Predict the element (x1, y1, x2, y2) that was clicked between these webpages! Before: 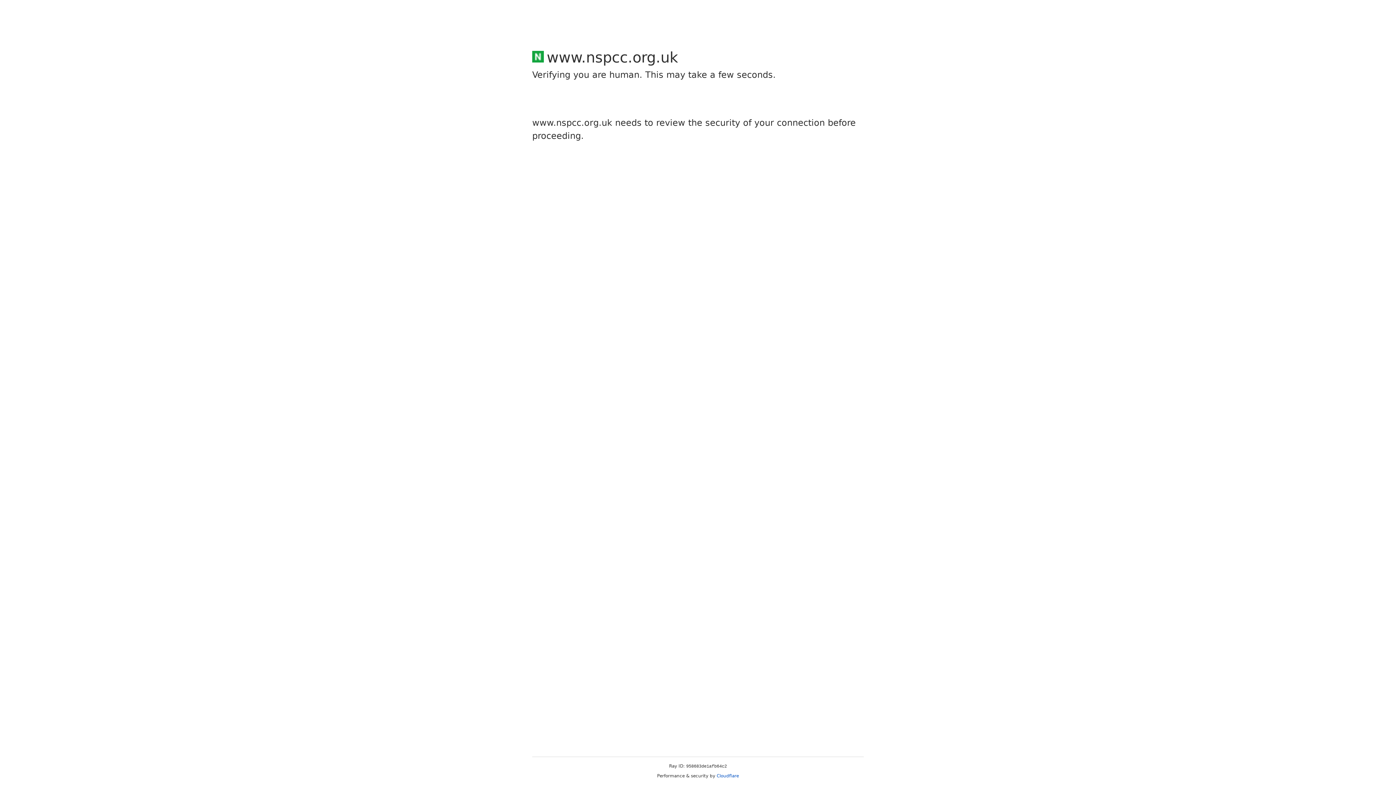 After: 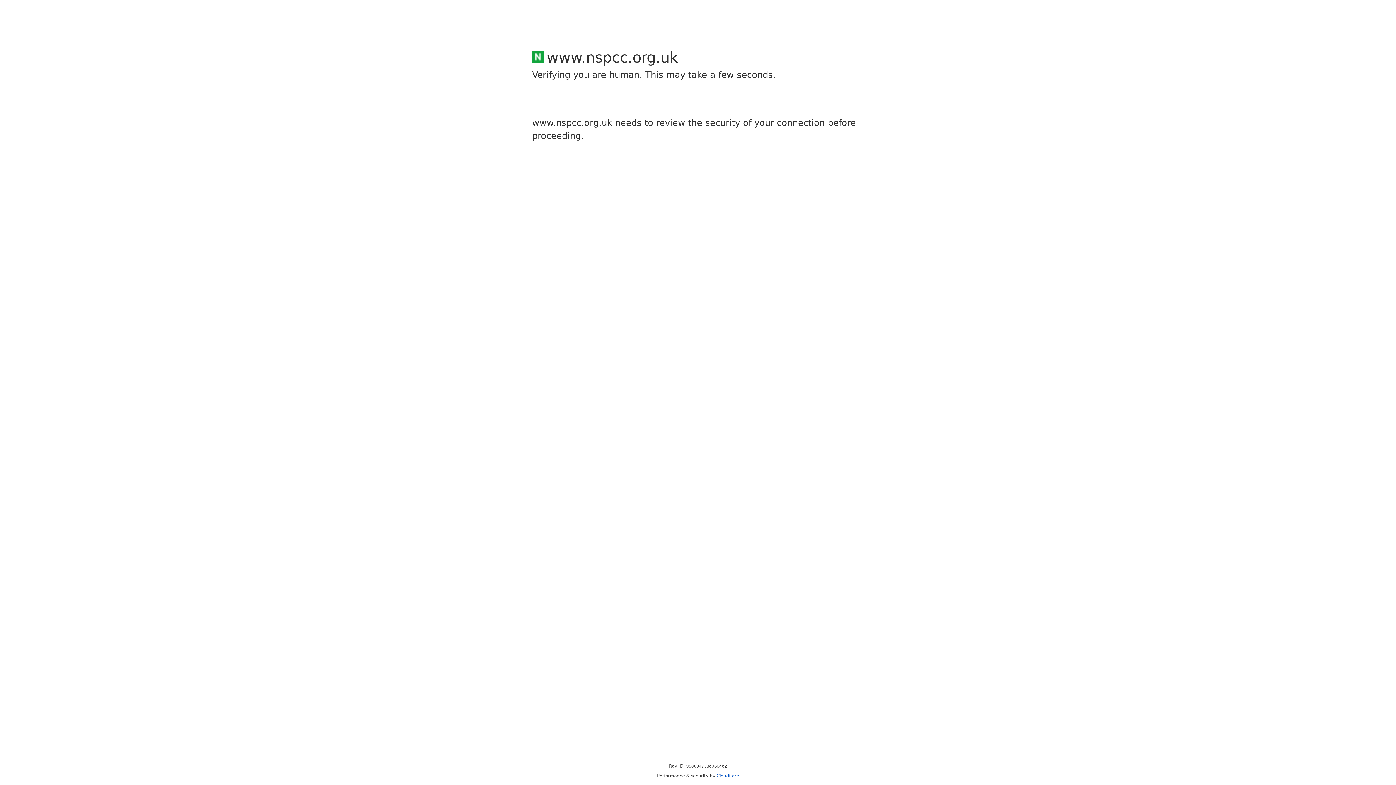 Action: bbox: (716, 773, 739, 778) label: Cloudflare